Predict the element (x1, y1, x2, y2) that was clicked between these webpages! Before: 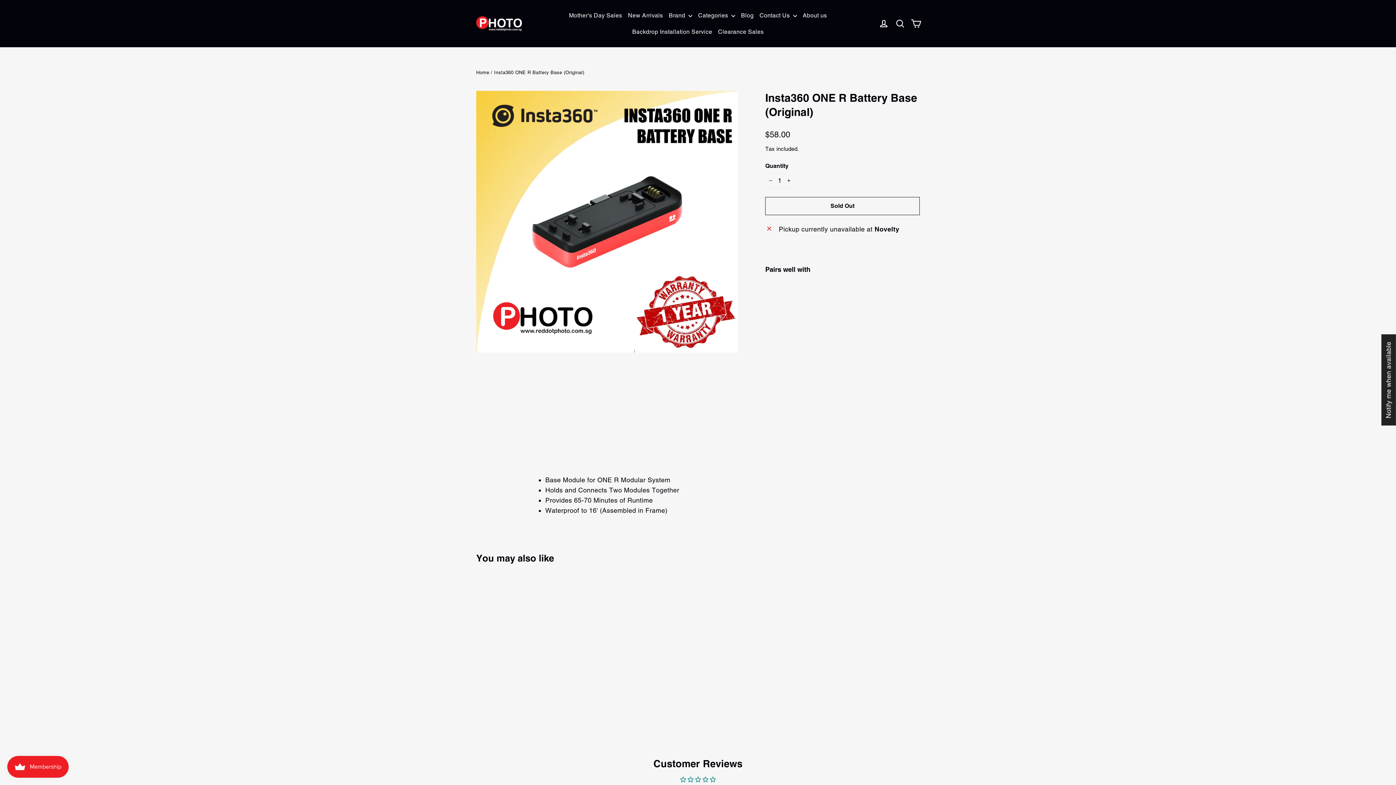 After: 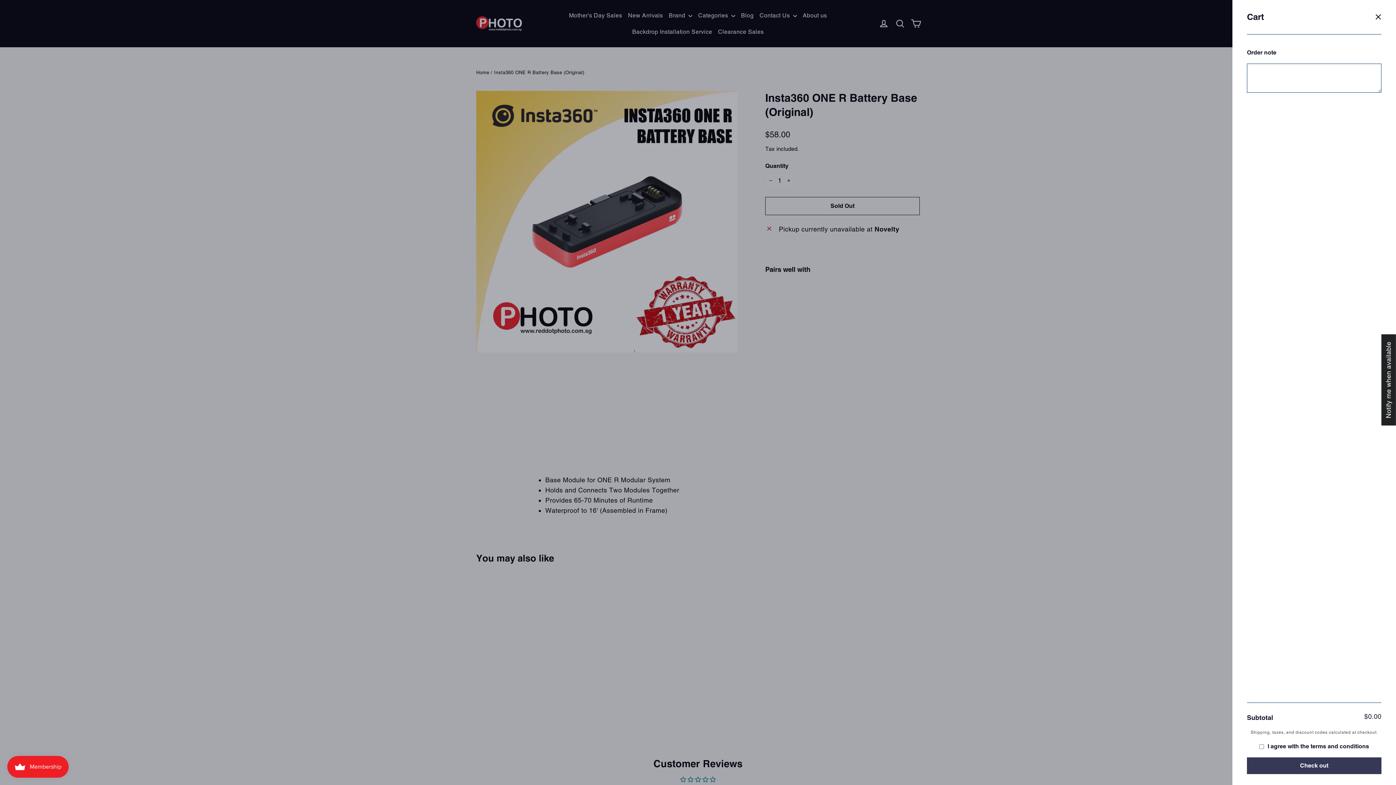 Action: bbox: (908, 14, 924, 32) label: Cart